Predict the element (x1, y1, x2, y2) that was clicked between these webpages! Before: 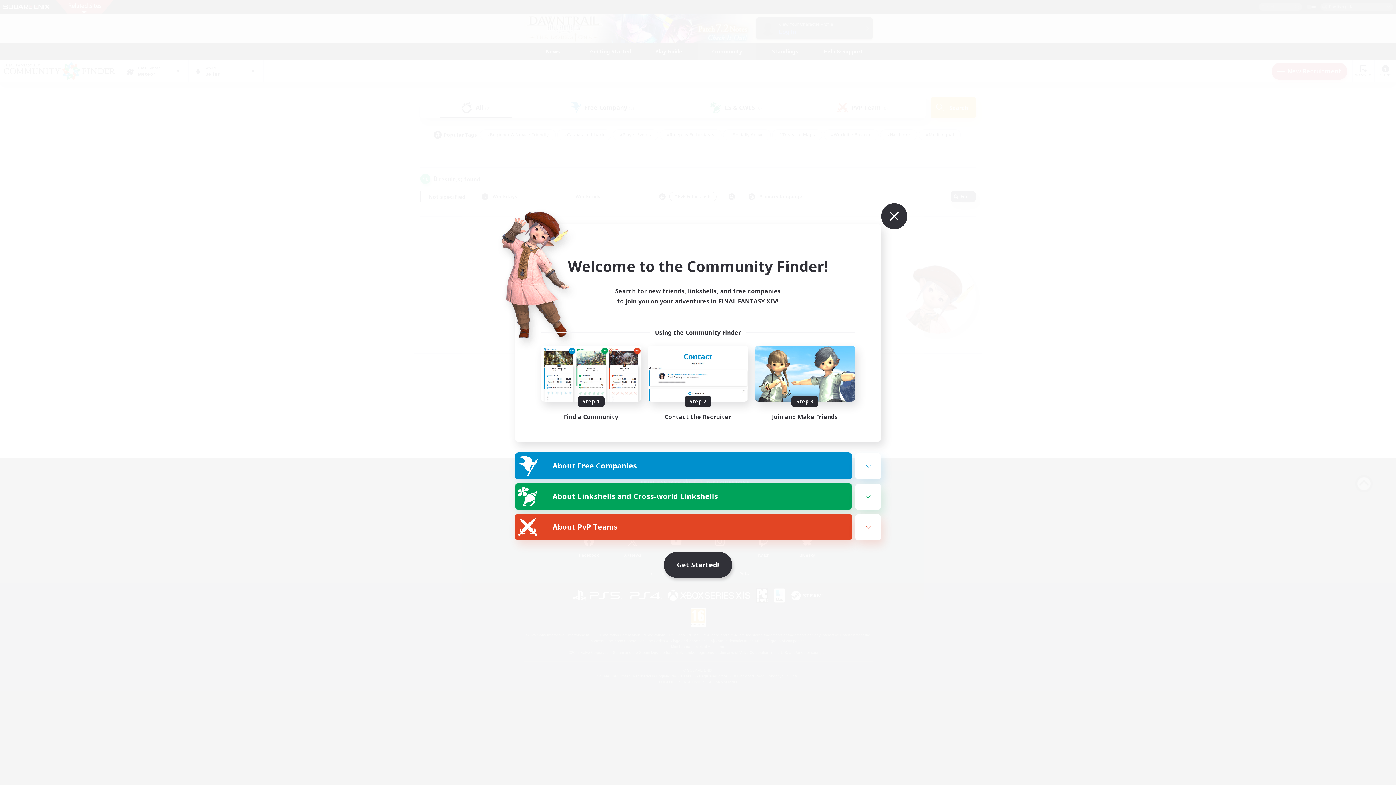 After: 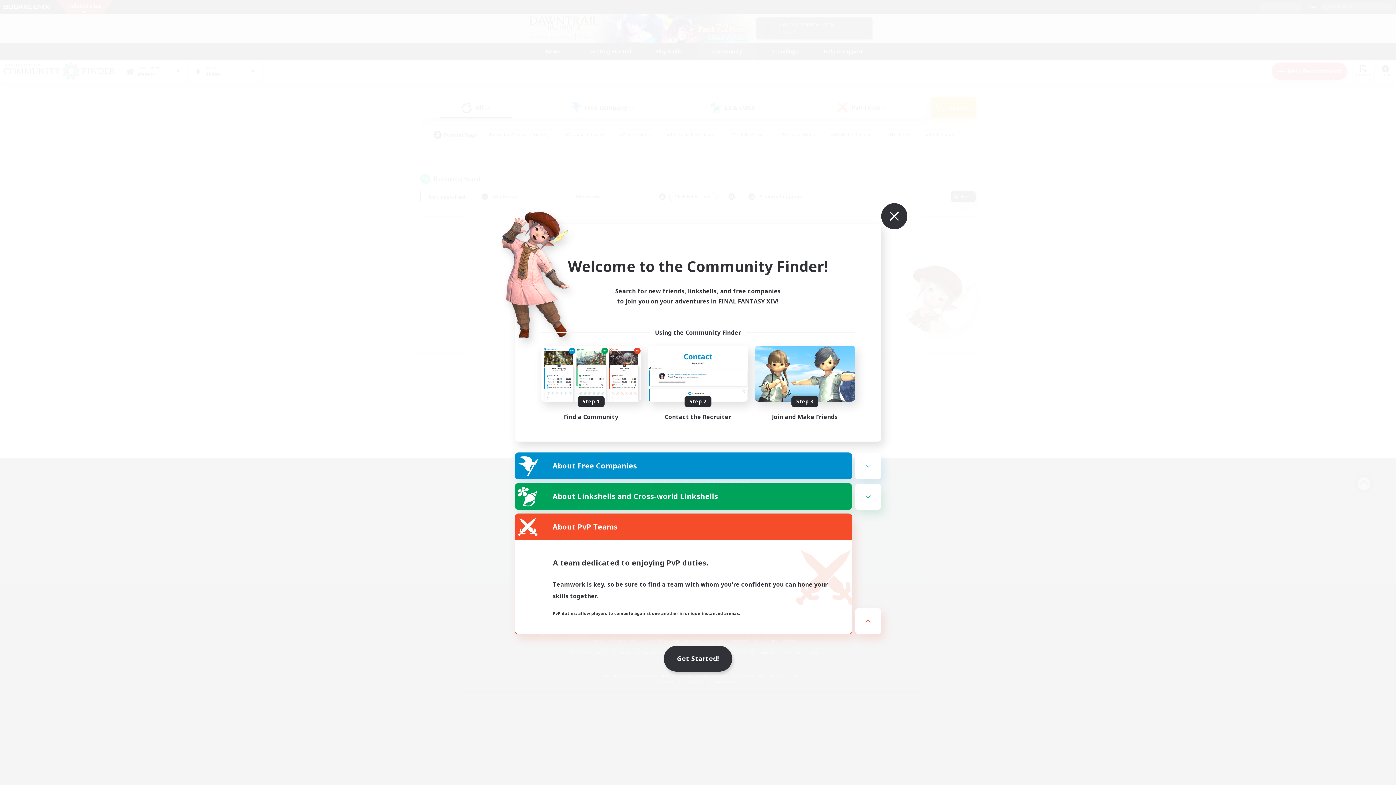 Action: bbox: (515, 514, 852, 540) label: About PvP Teams